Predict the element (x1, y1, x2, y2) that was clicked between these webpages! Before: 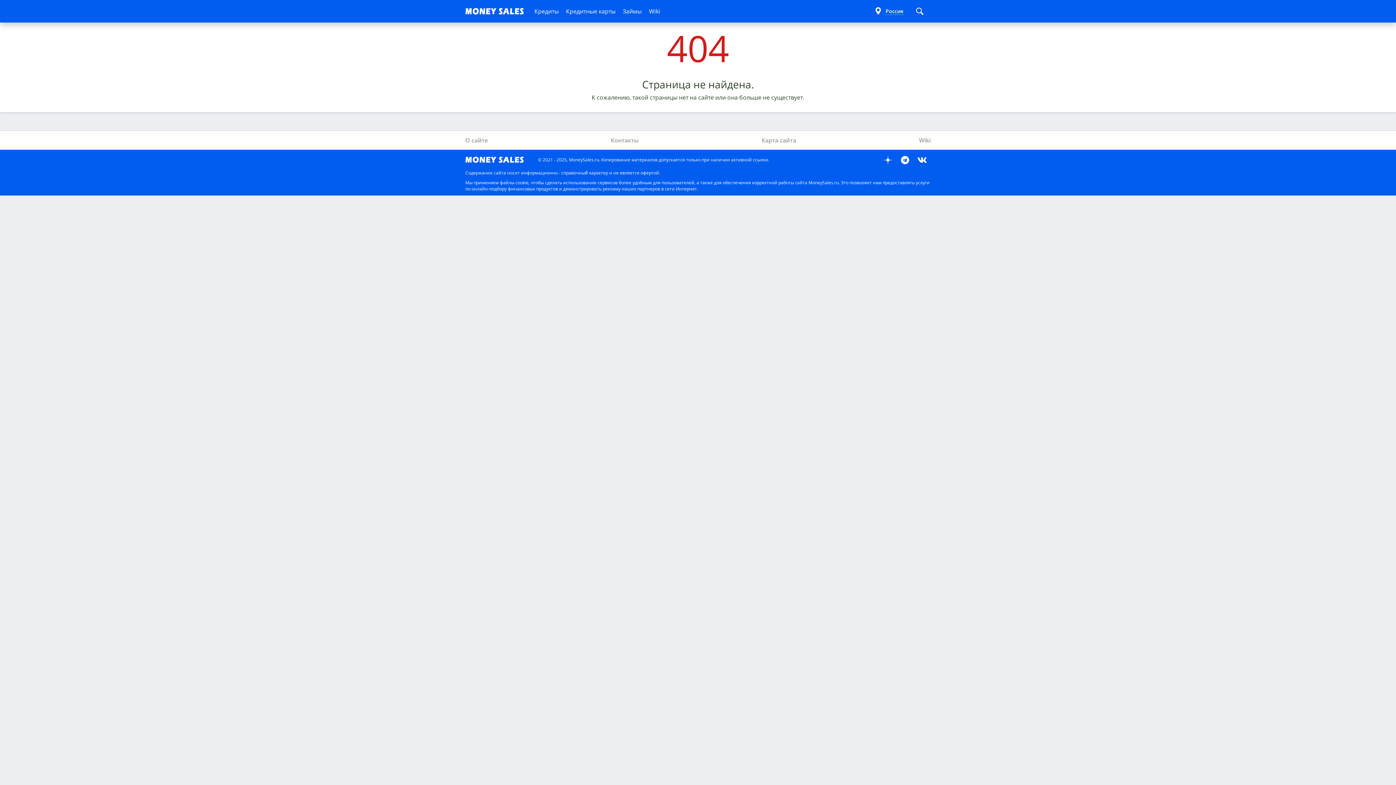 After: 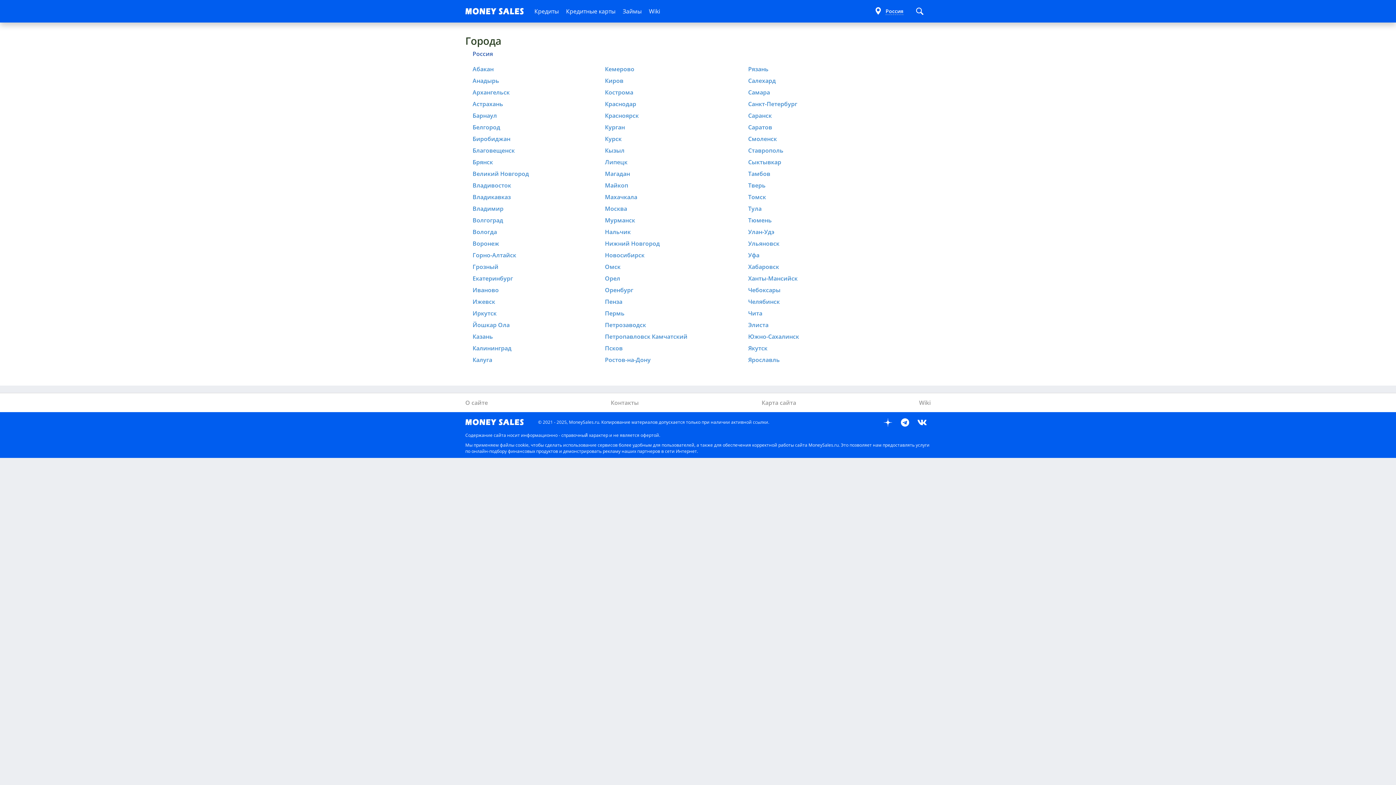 Action: label: Россия bbox: (874, 0, 903, 22)